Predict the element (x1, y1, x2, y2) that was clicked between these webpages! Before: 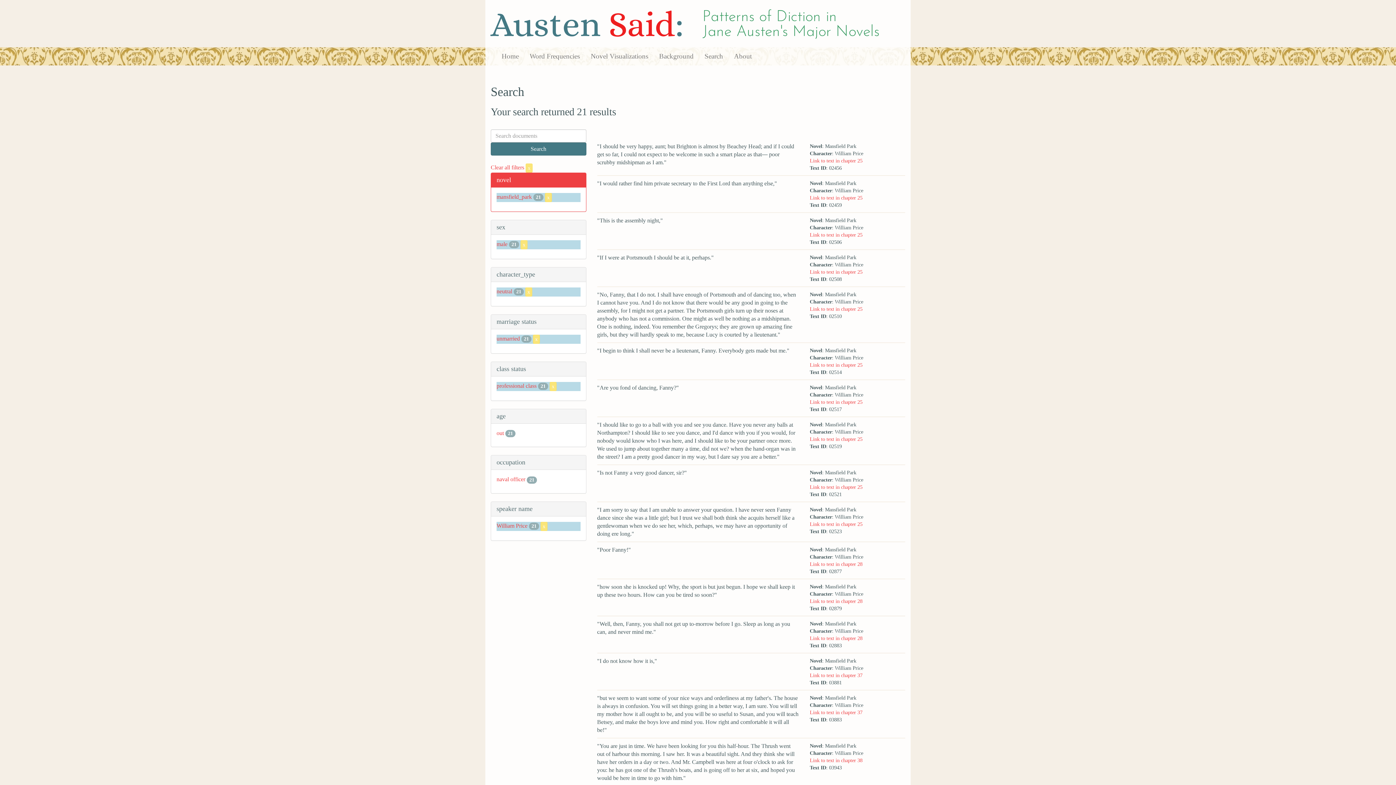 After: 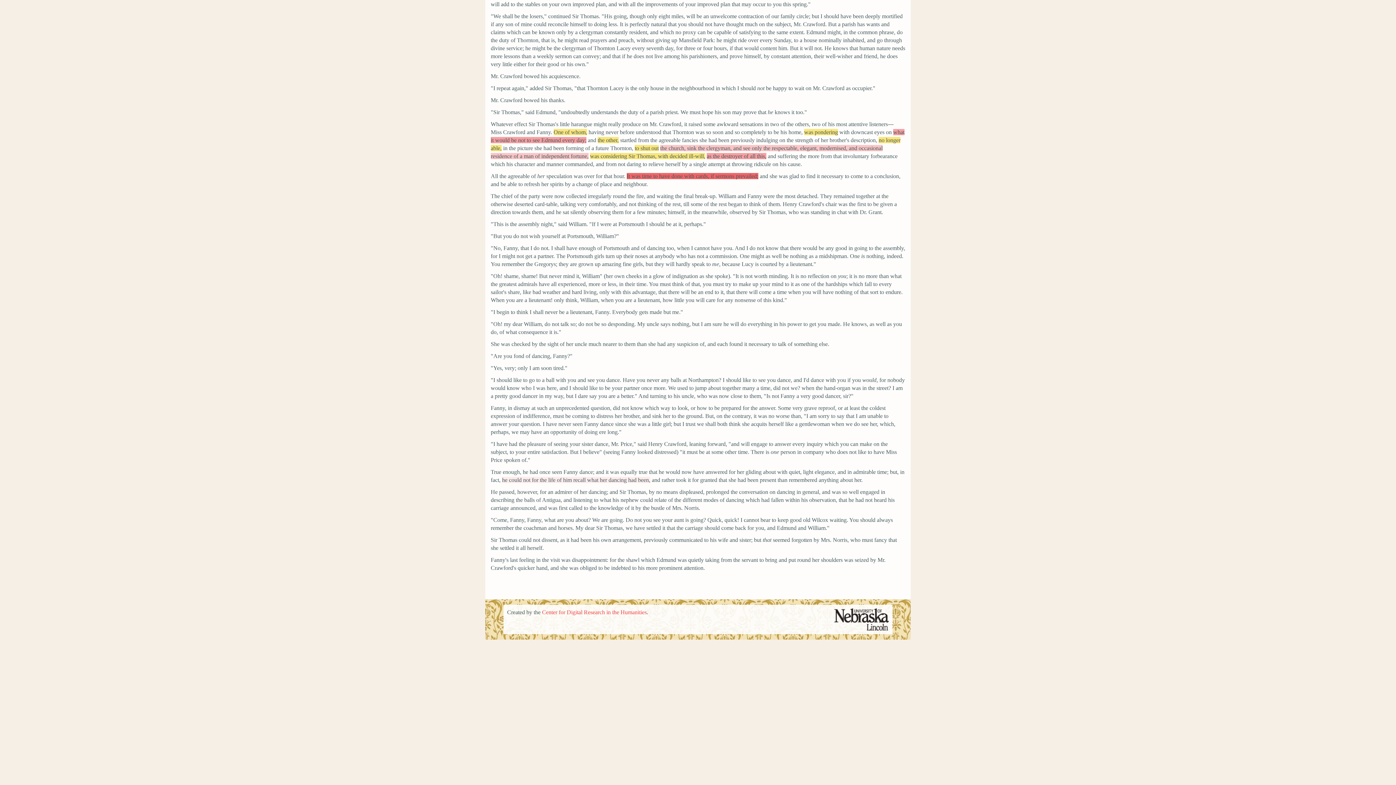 Action: label: Link to text in chapter 25 bbox: (809, 399, 862, 404)